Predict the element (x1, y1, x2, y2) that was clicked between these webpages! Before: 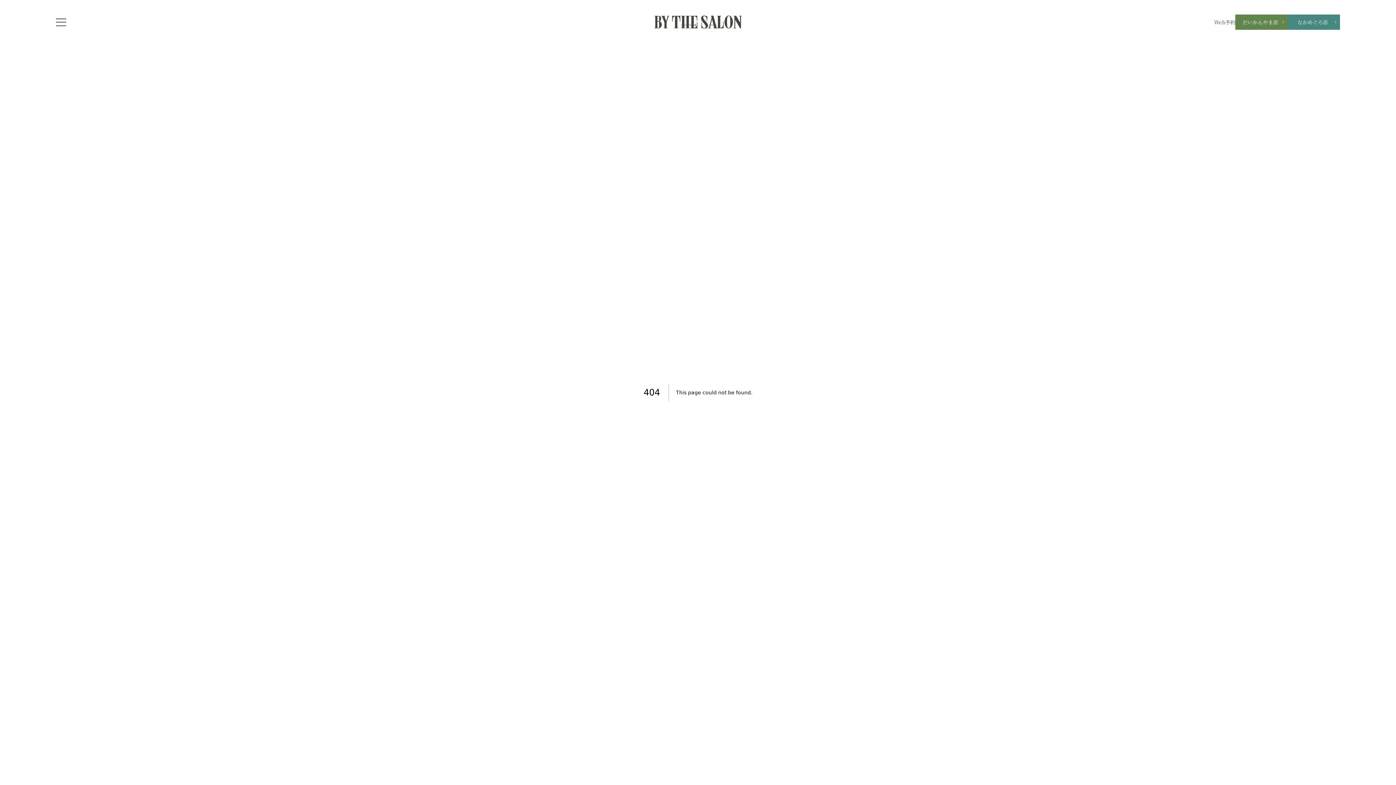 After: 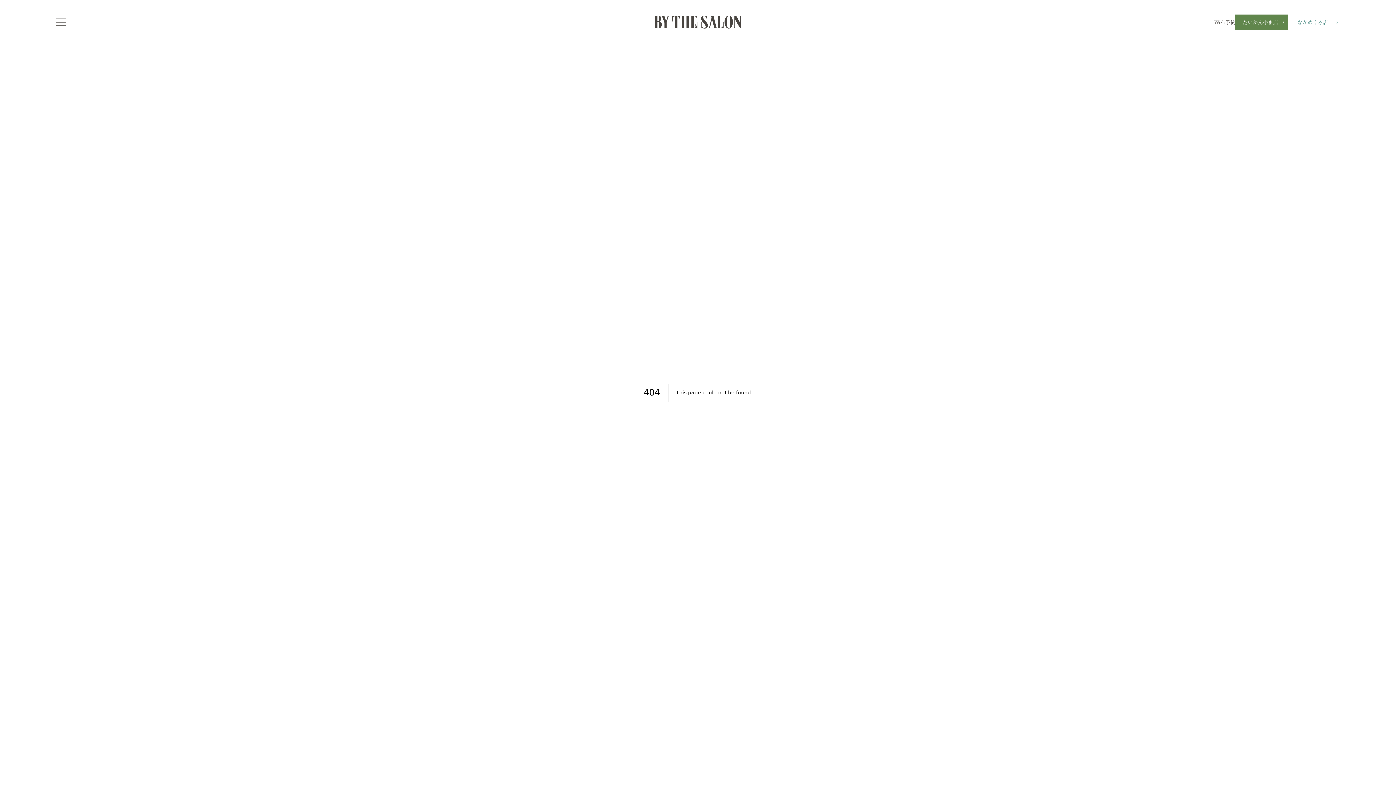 Action: bbox: (1288, 14, 1340, 29) label: なかめぐろ店